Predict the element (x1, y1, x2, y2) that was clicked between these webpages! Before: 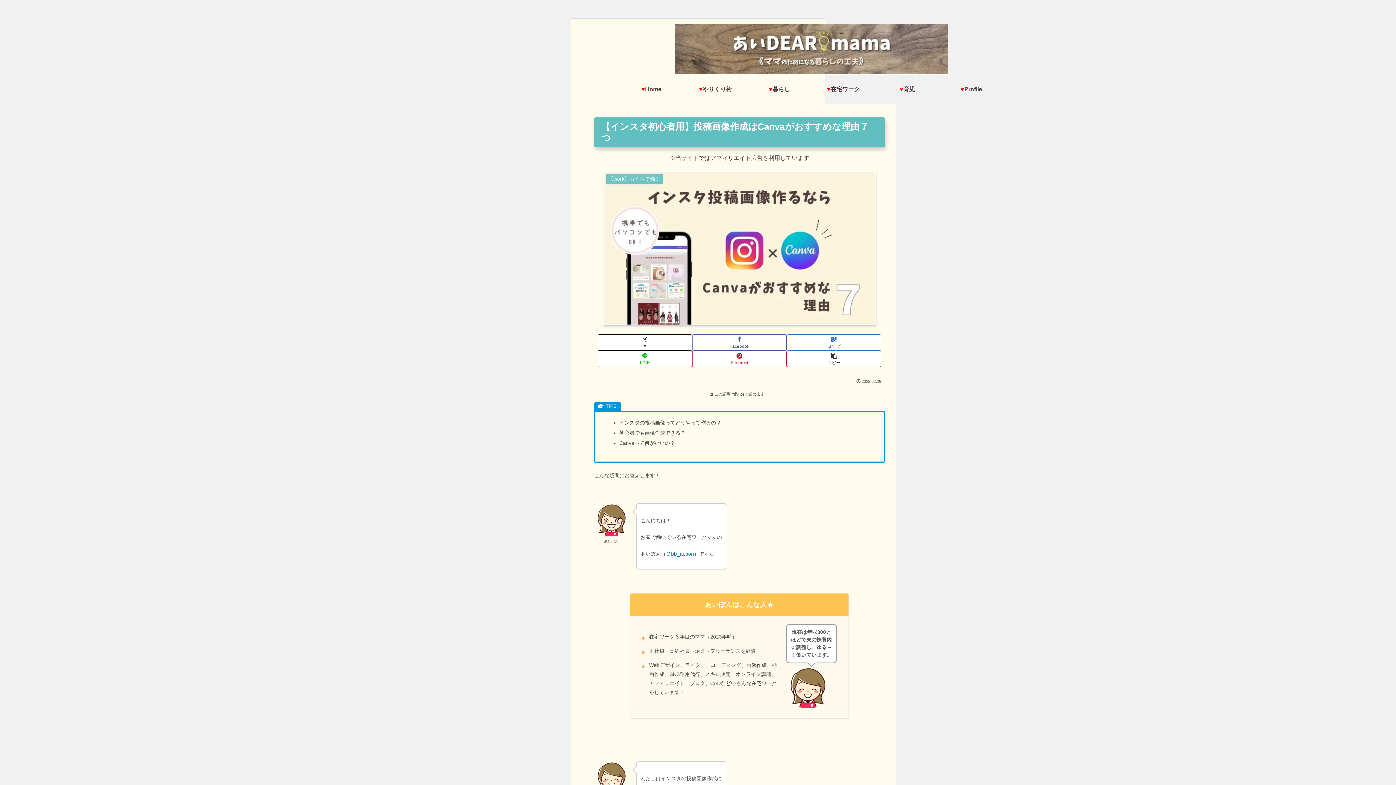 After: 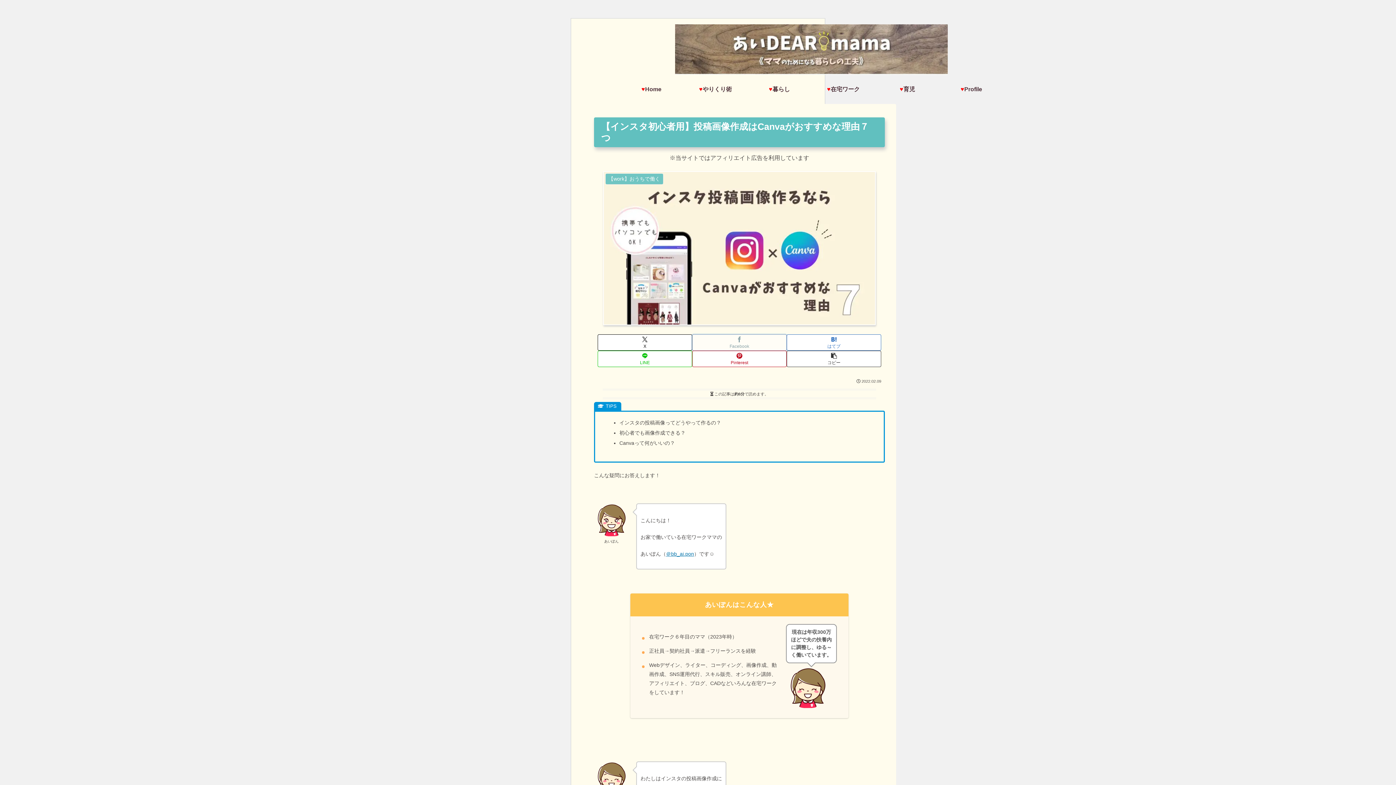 Action: label: Facebookでシェア bbox: (692, 334, 786, 350)